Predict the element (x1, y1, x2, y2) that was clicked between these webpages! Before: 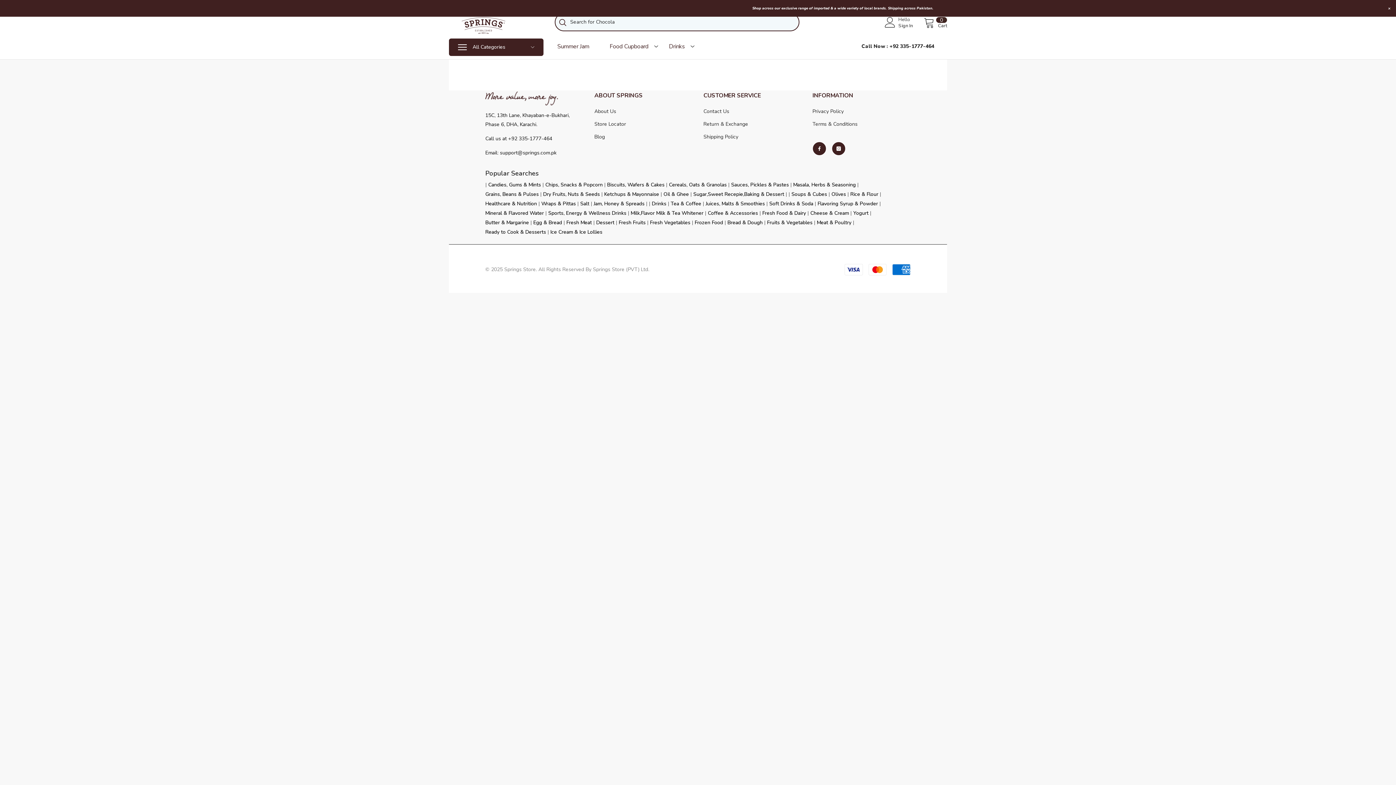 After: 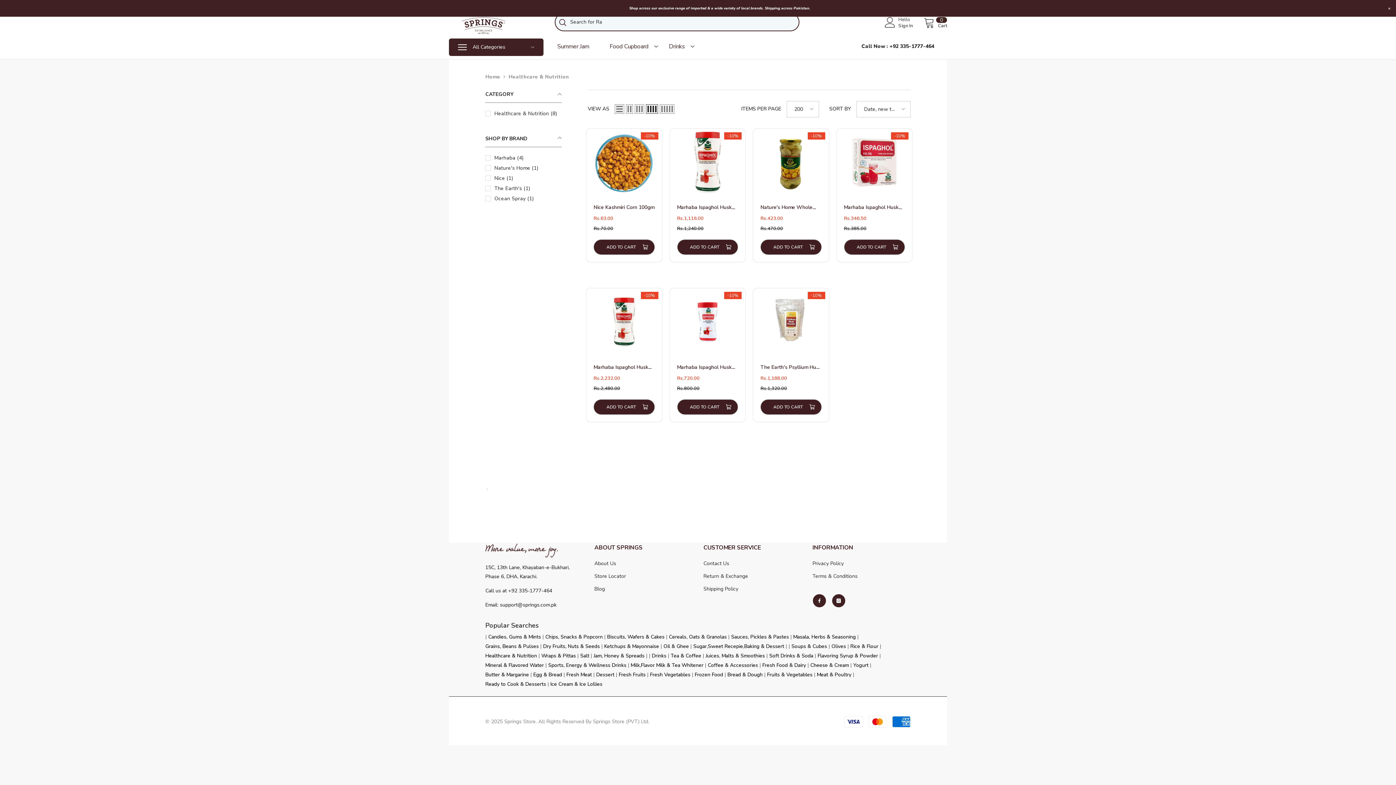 Action: label: Healthcare & Nutrition bbox: (485, 200, 537, 207)